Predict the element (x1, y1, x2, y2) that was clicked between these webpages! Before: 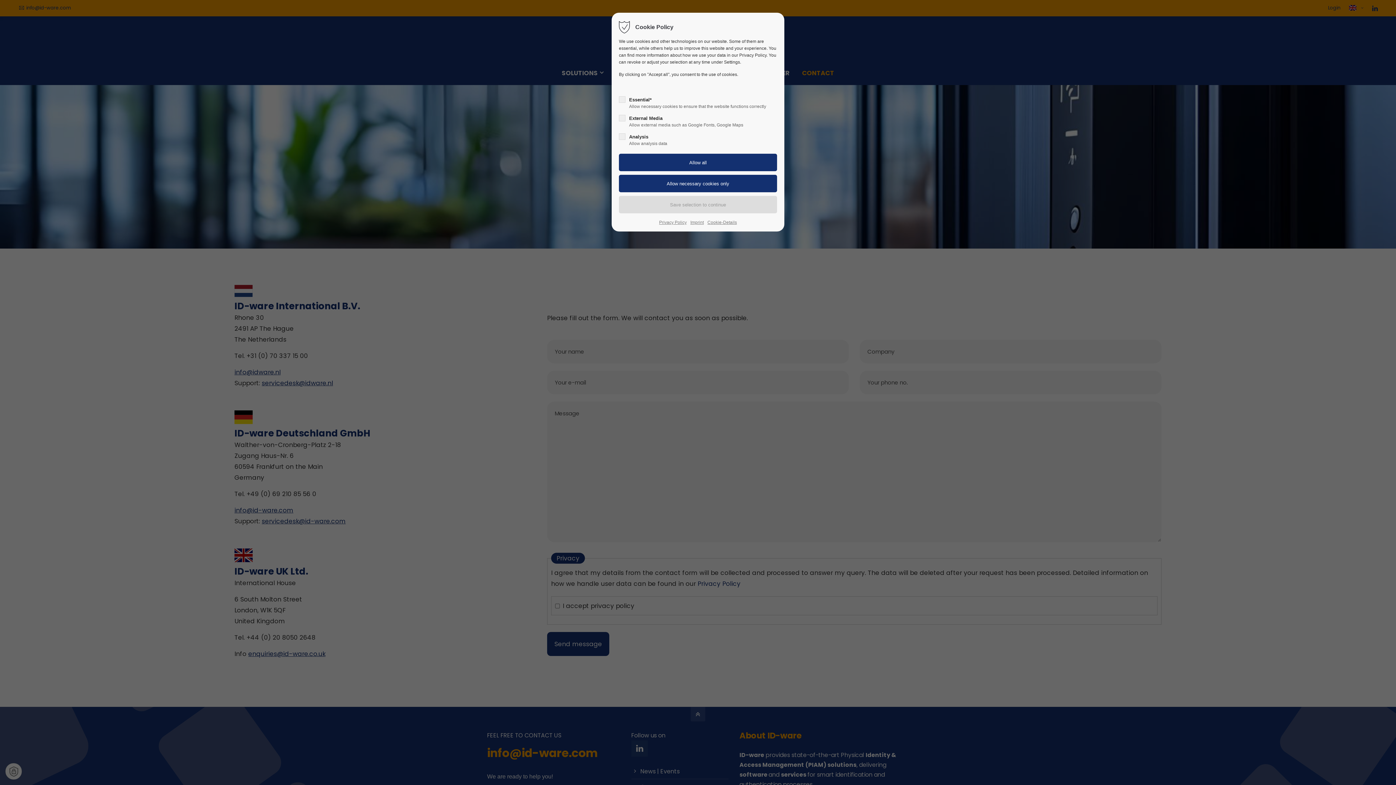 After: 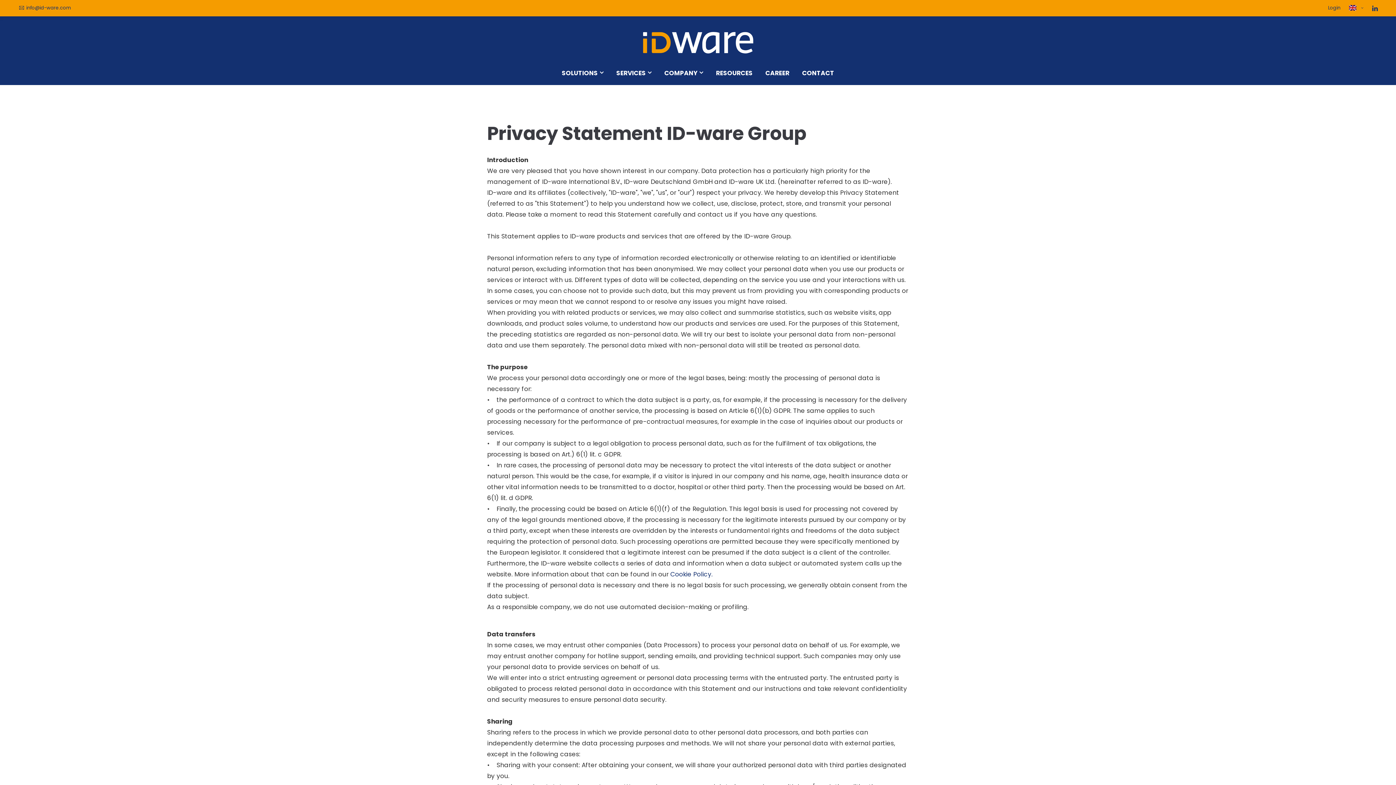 Action: bbox: (659, 218, 686, 226) label: Privacy Policy